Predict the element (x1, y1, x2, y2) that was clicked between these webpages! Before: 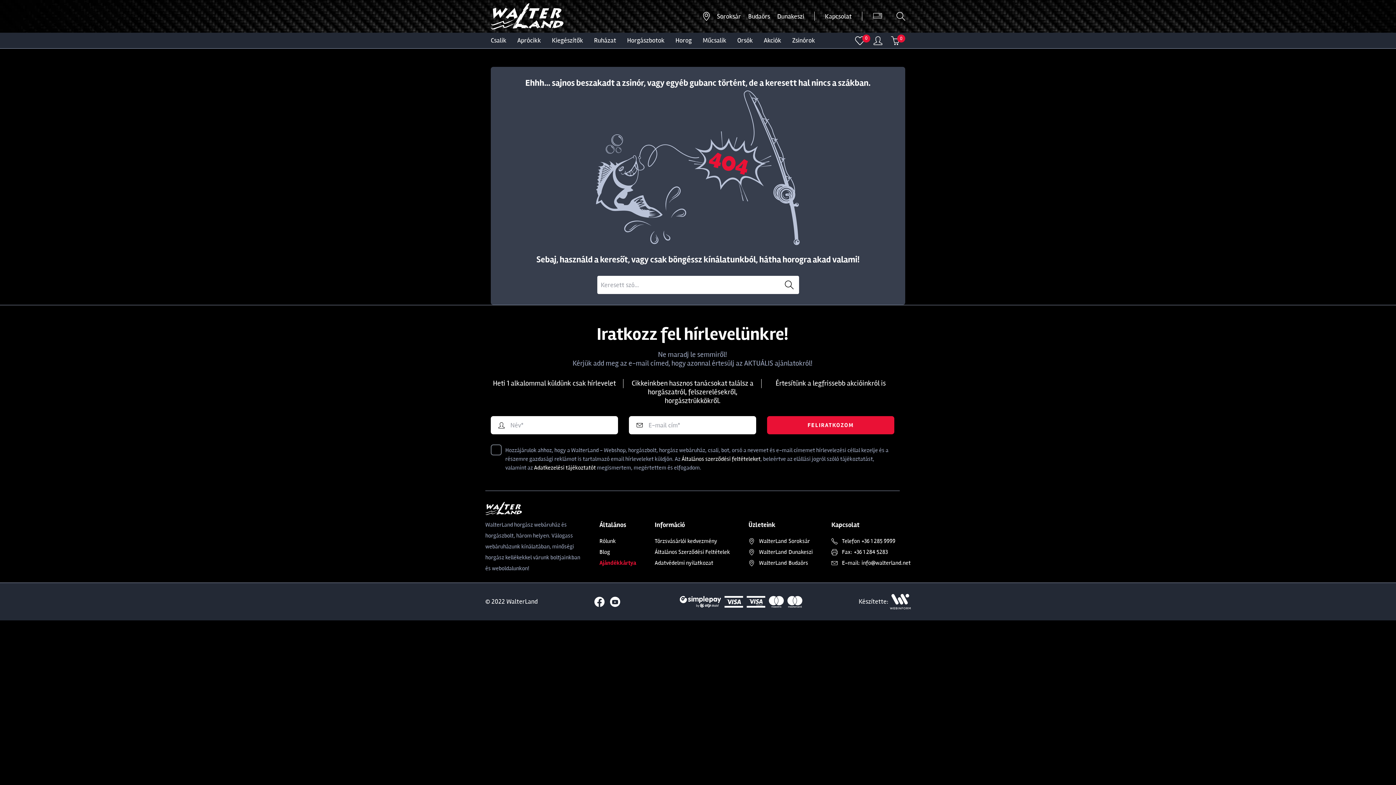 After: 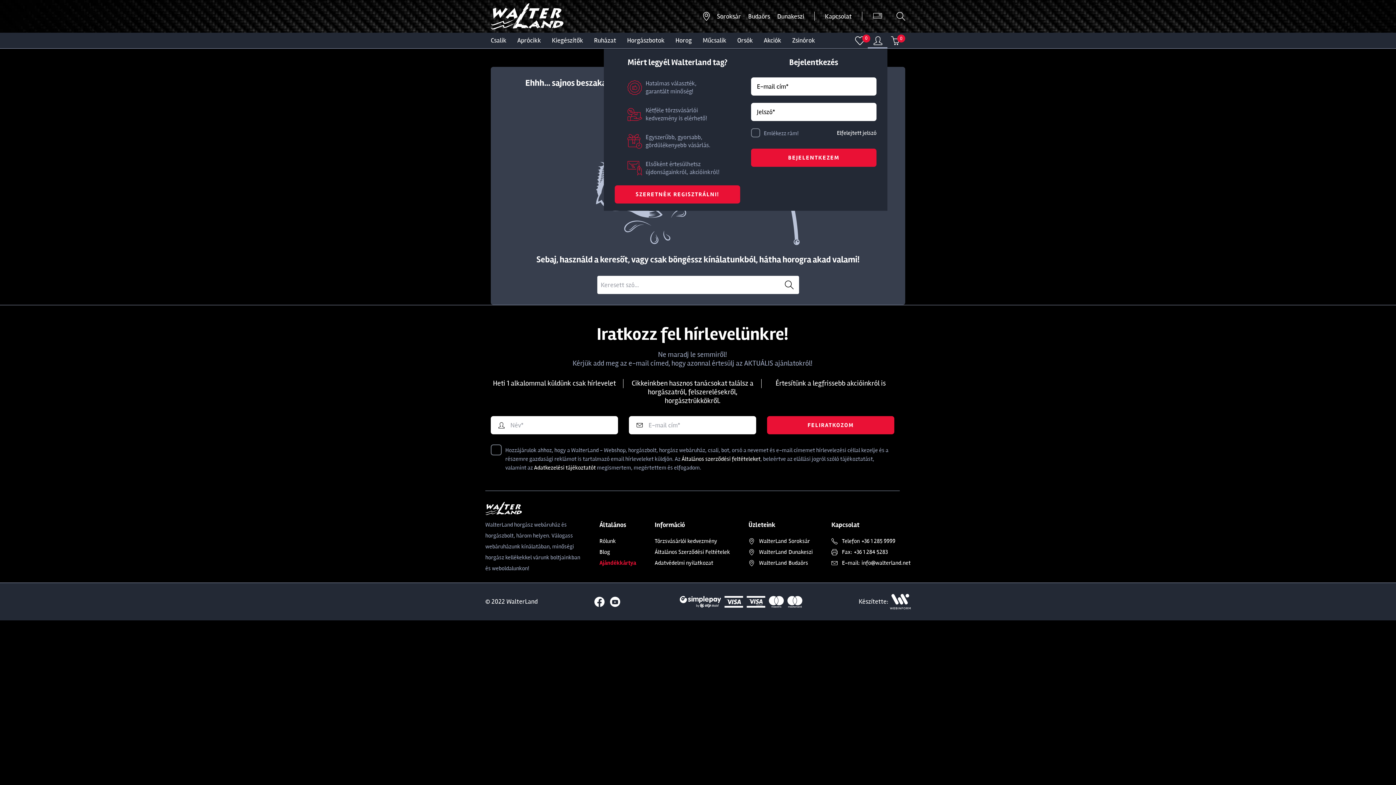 Action: bbox: (873, 36, 882, 44)